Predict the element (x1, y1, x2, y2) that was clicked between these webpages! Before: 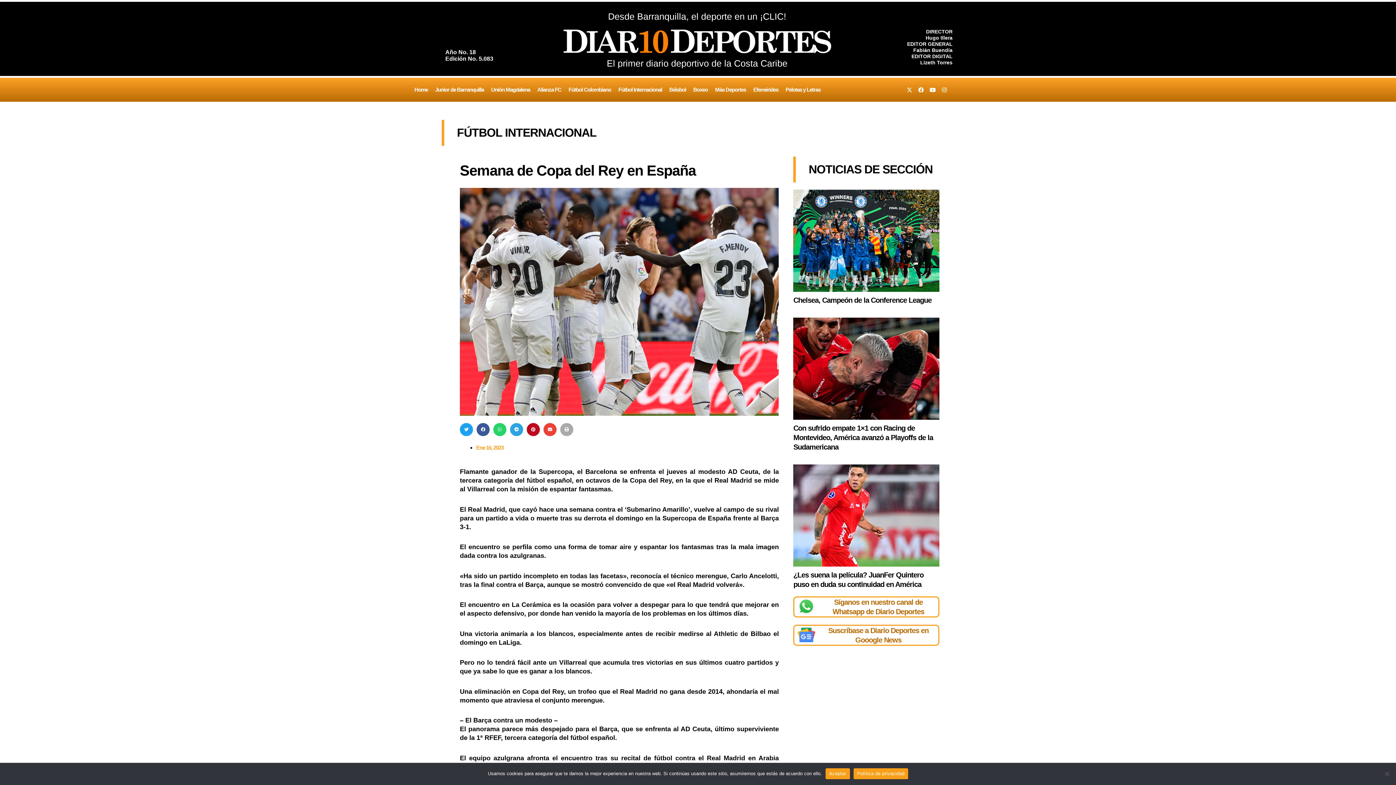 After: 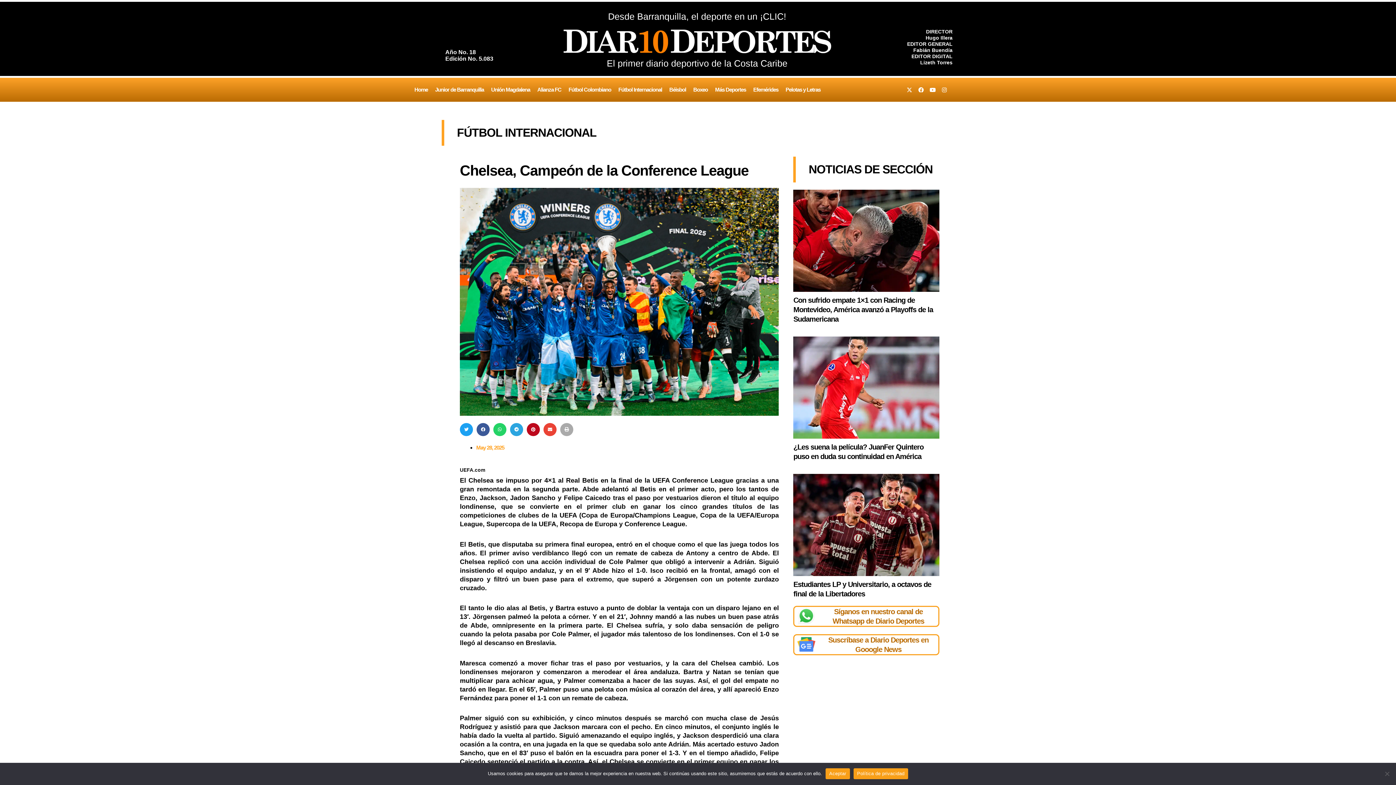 Action: label: Chelsea, Campeón de la Conference League bbox: (793, 296, 931, 304)